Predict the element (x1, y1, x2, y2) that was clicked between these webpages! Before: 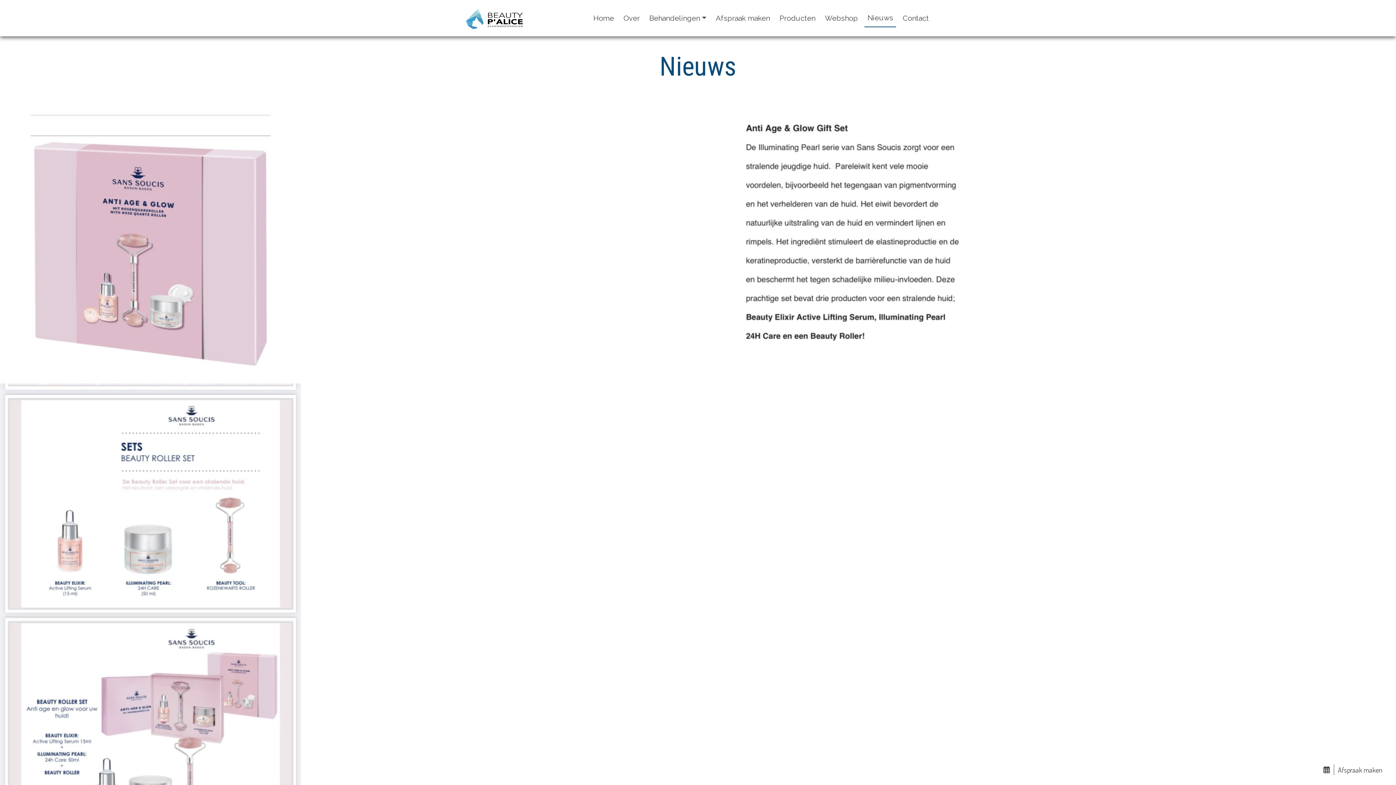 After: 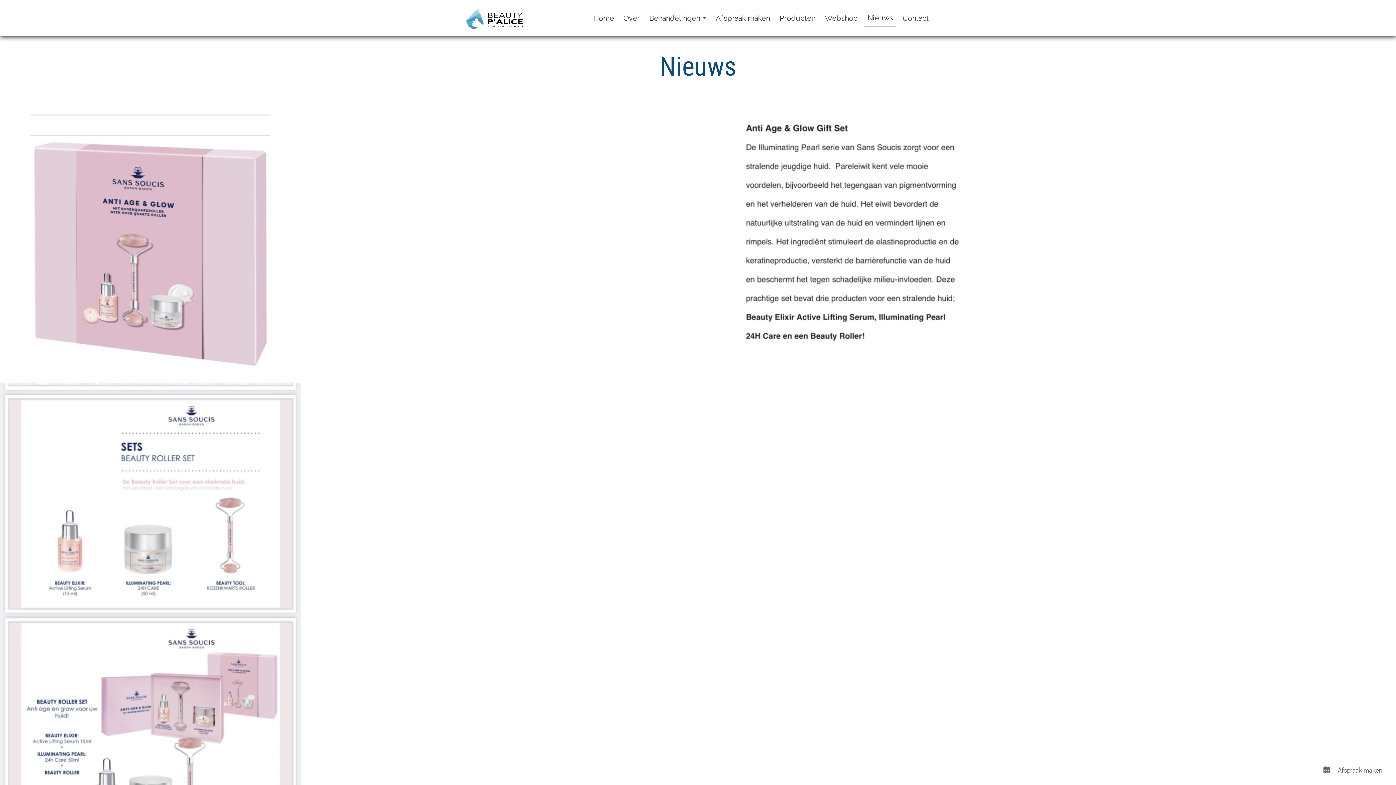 Action: bbox: (1315, 762, 1389, 778) label: Afspraak maken